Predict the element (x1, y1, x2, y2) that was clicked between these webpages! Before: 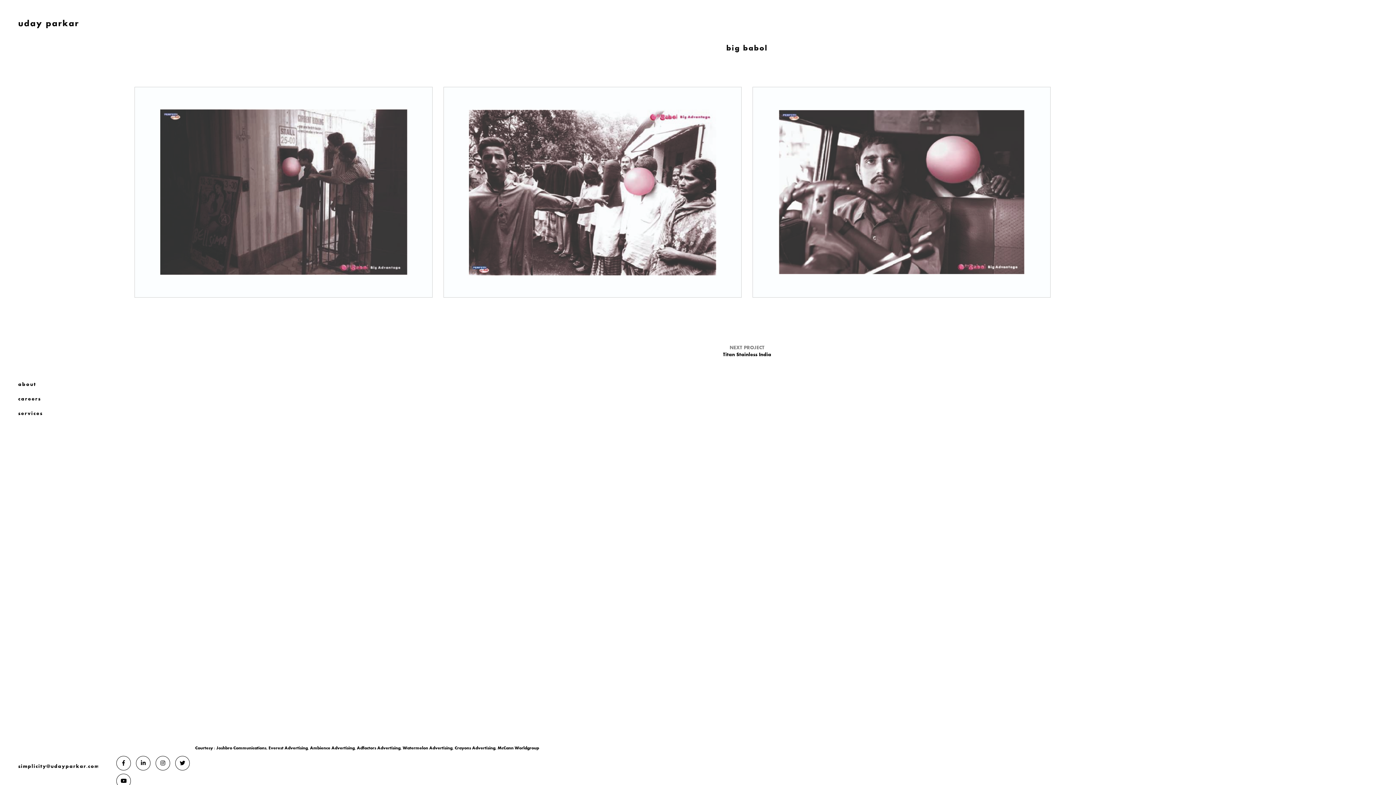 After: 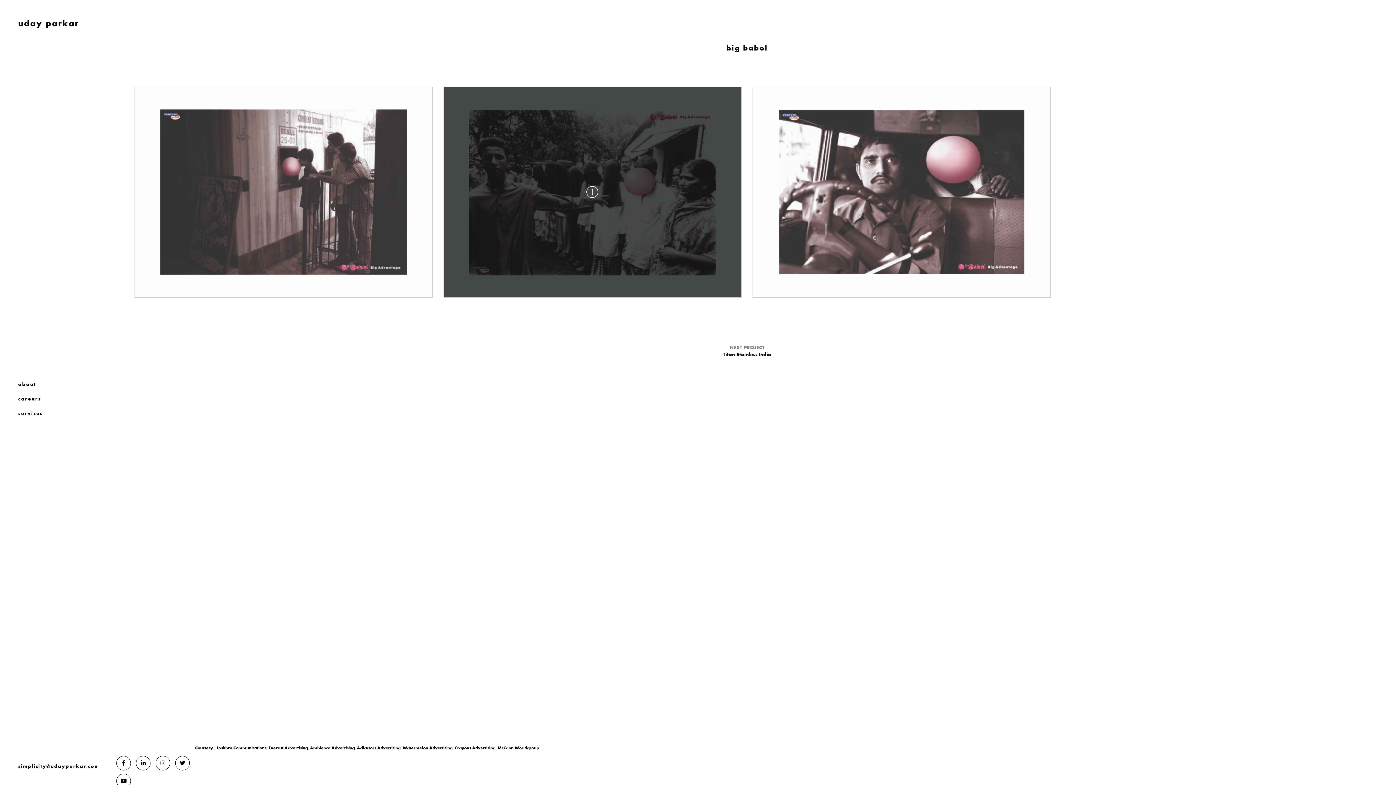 Action: bbox: (444, 87, 741, 297)